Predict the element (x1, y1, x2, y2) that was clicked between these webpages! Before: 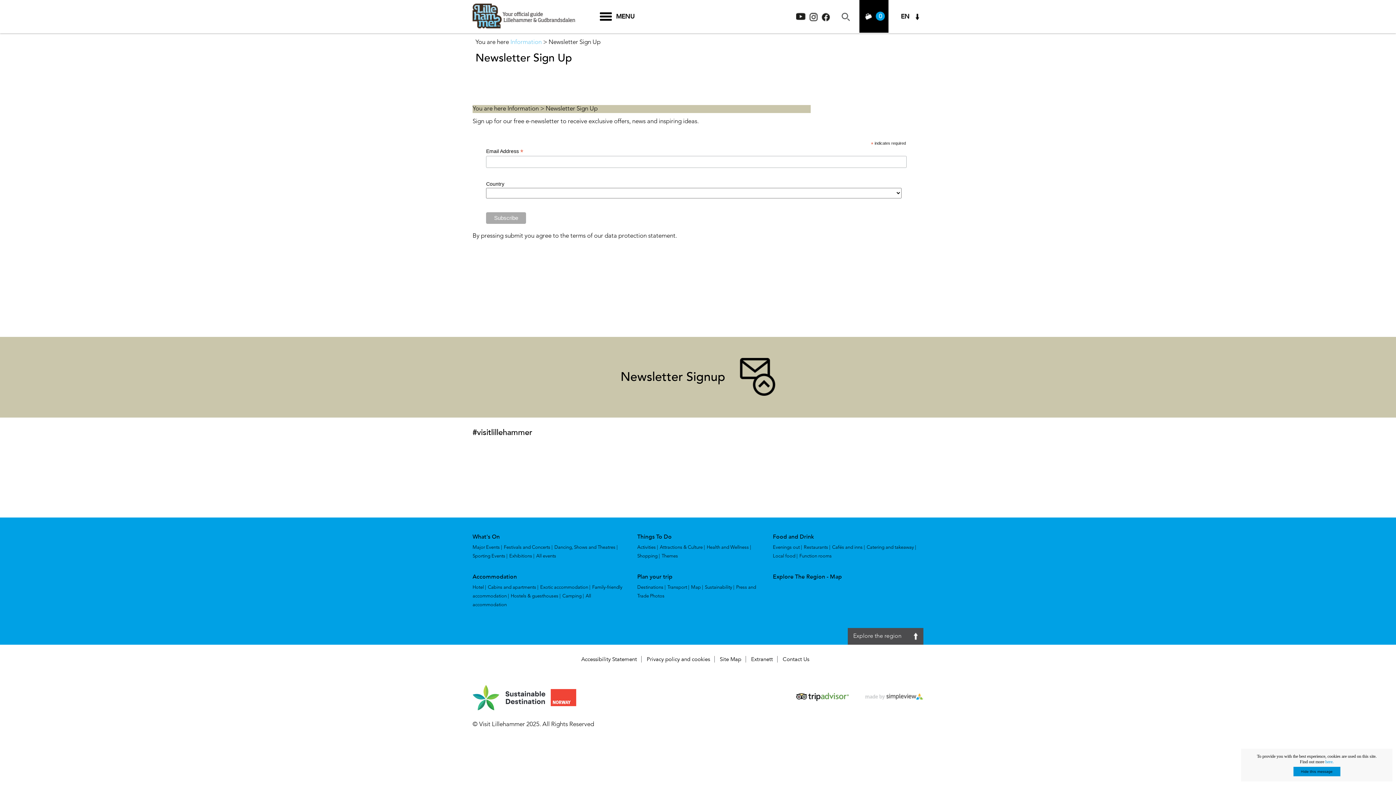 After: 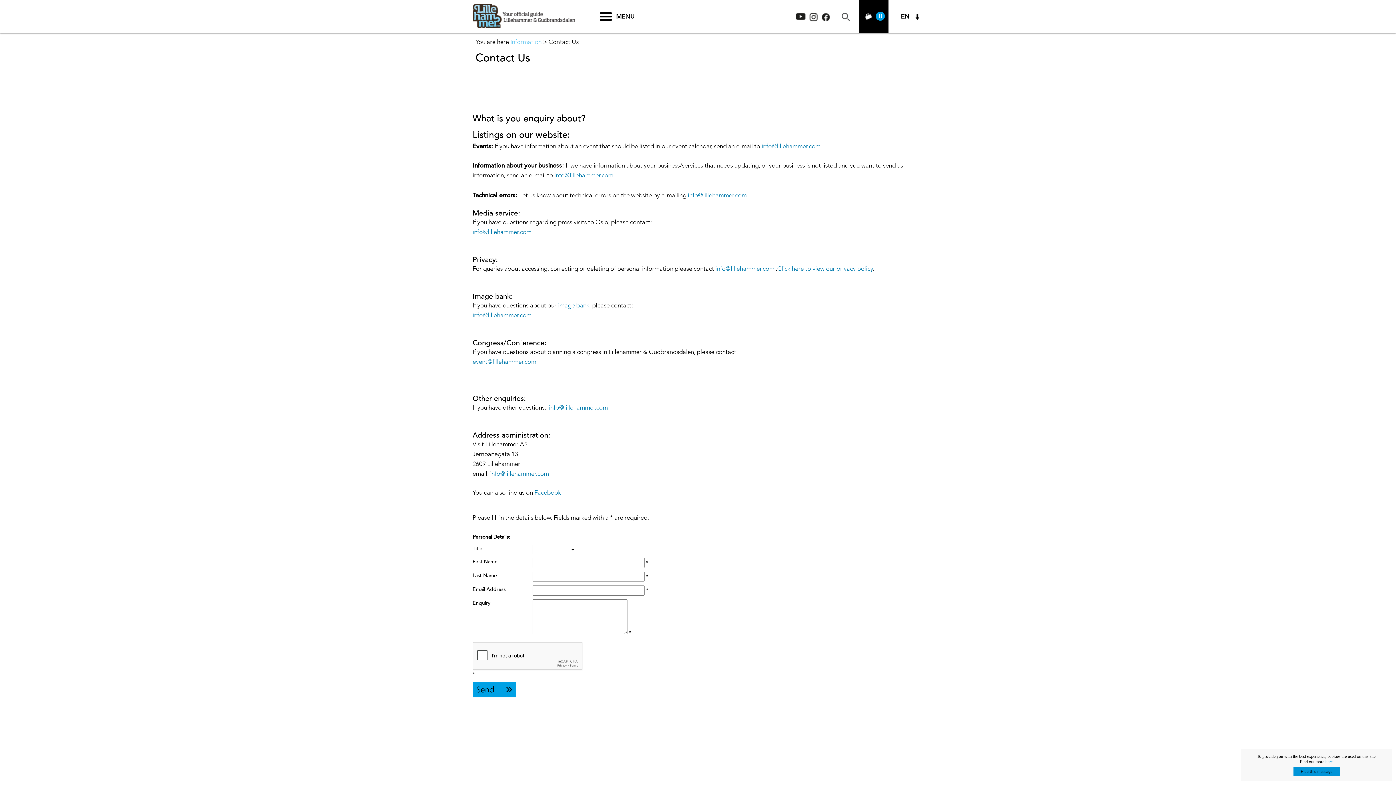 Action: label: Contact Us bbox: (780, 656, 813, 663)